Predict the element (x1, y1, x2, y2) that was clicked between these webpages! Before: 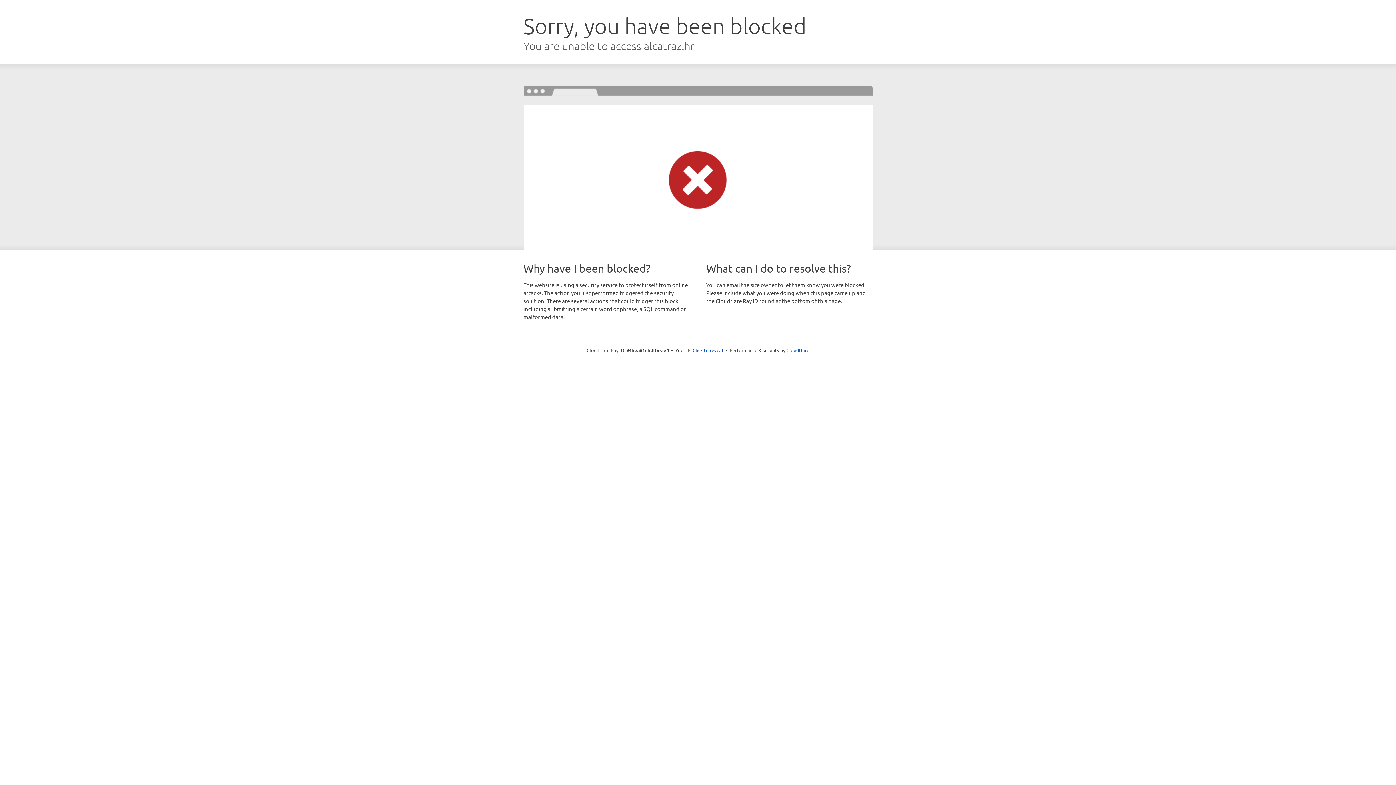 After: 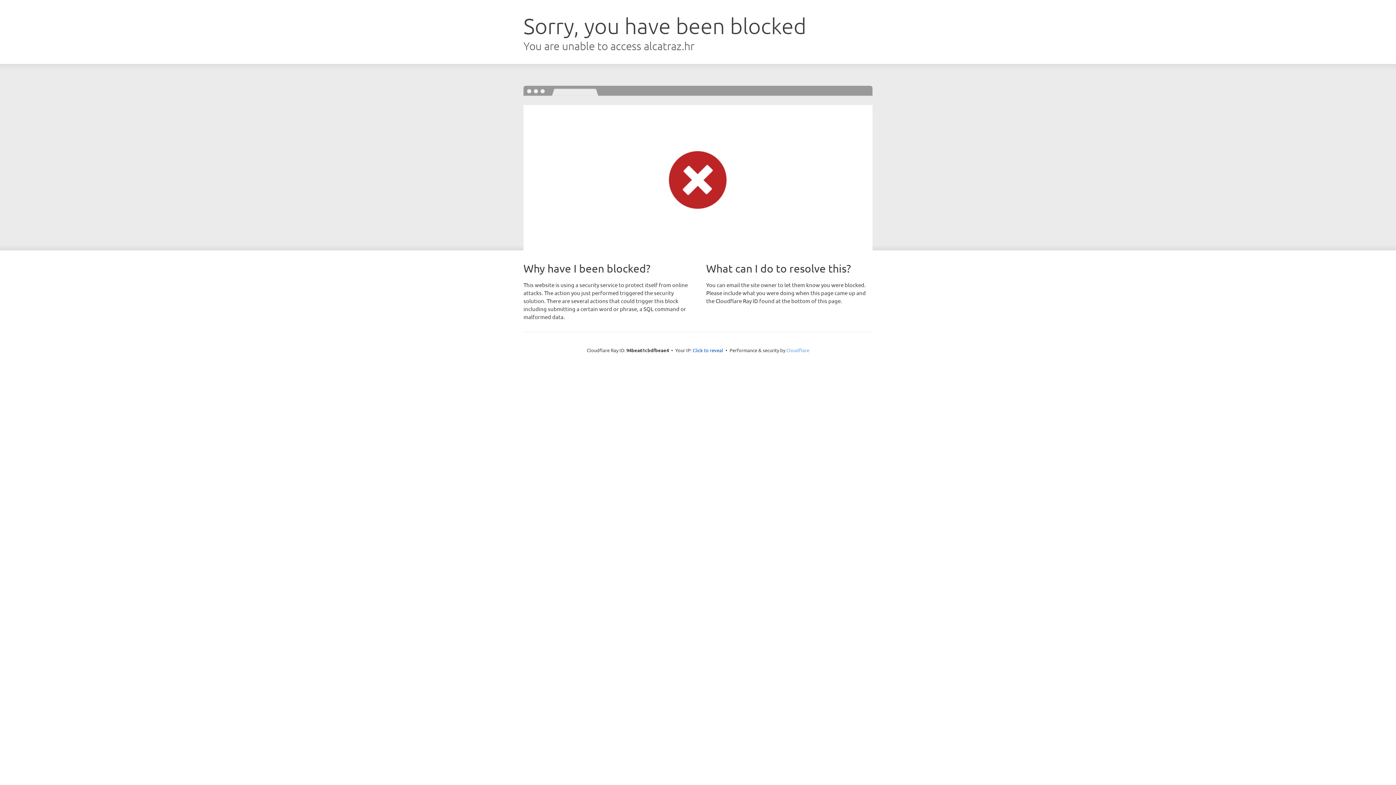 Action: bbox: (786, 347, 809, 353) label: Cloudflare